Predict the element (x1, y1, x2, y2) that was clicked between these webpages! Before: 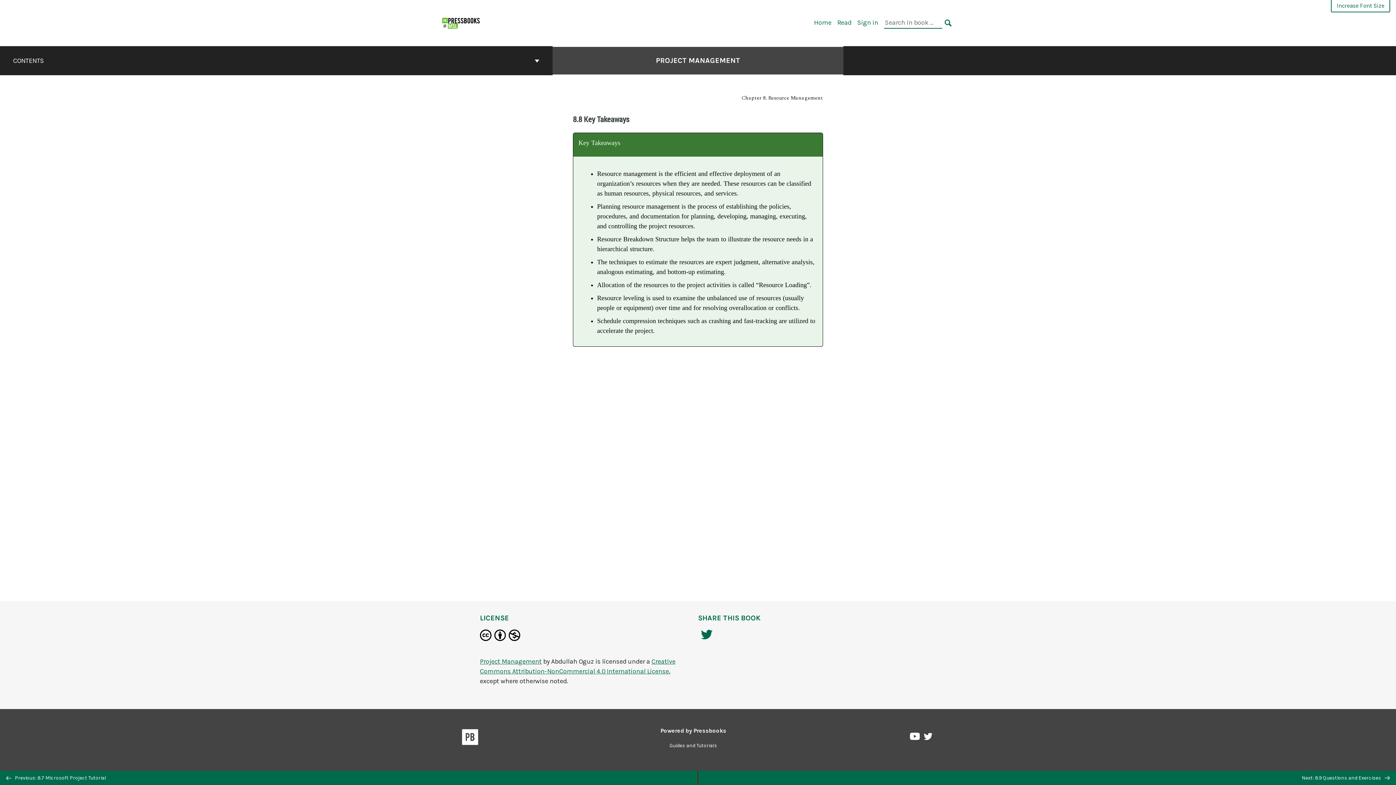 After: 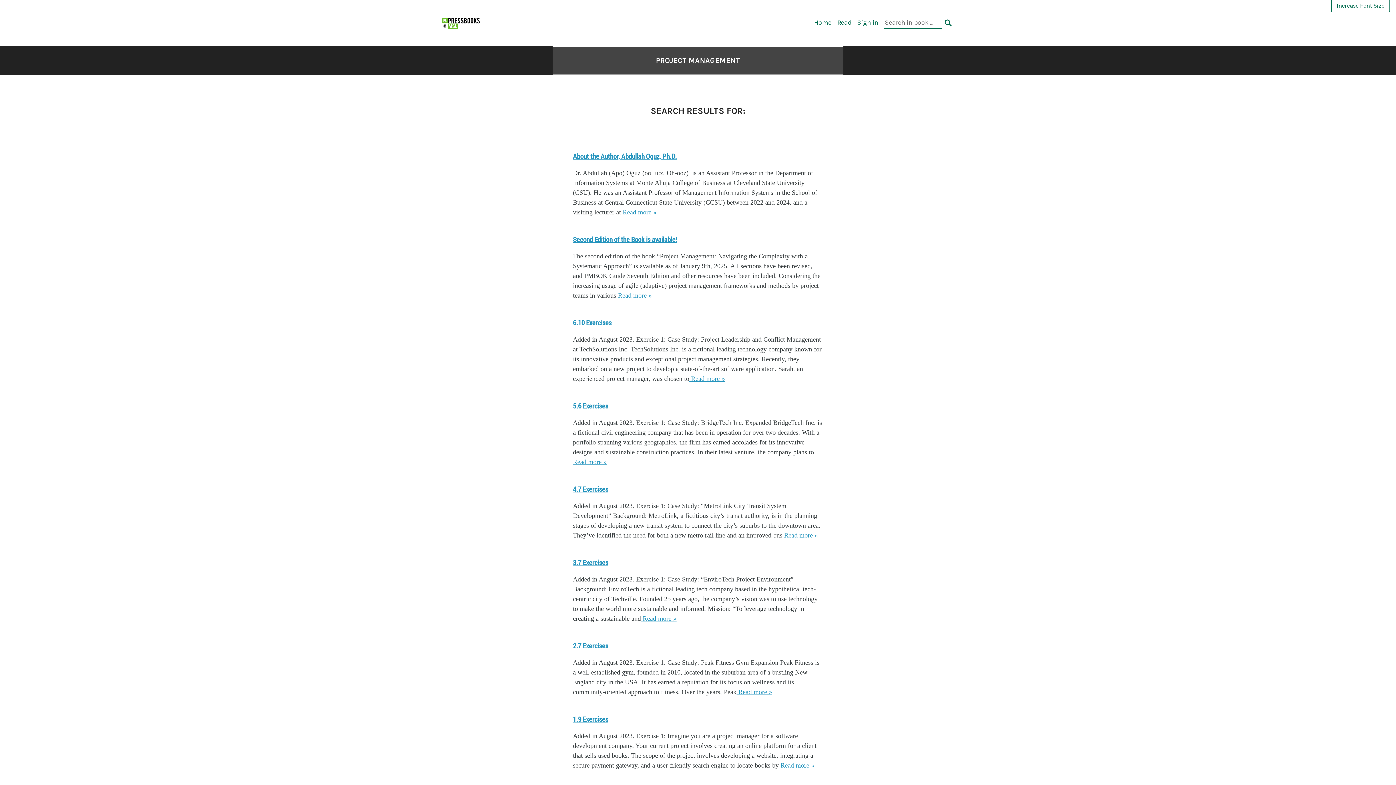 Action: bbox: (944, 18, 952, 28)